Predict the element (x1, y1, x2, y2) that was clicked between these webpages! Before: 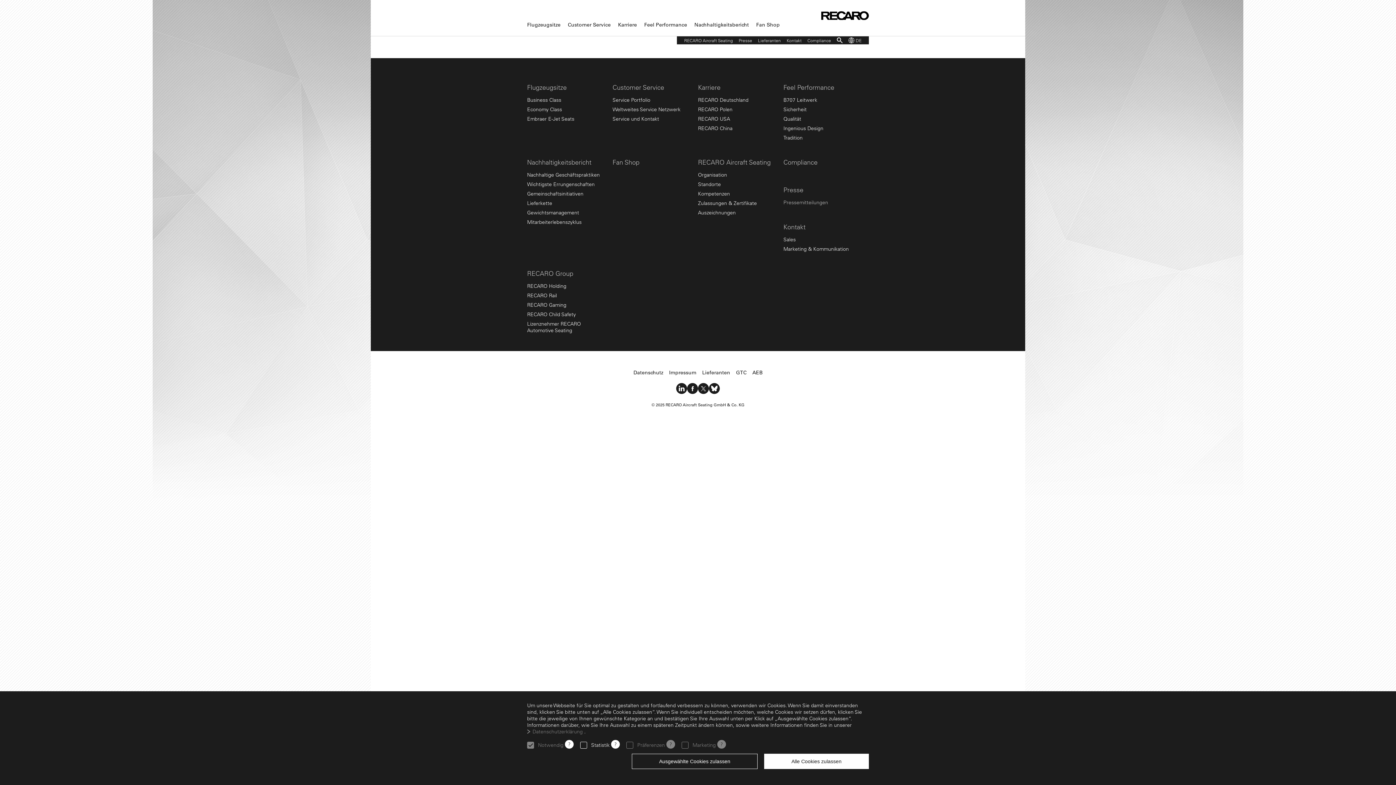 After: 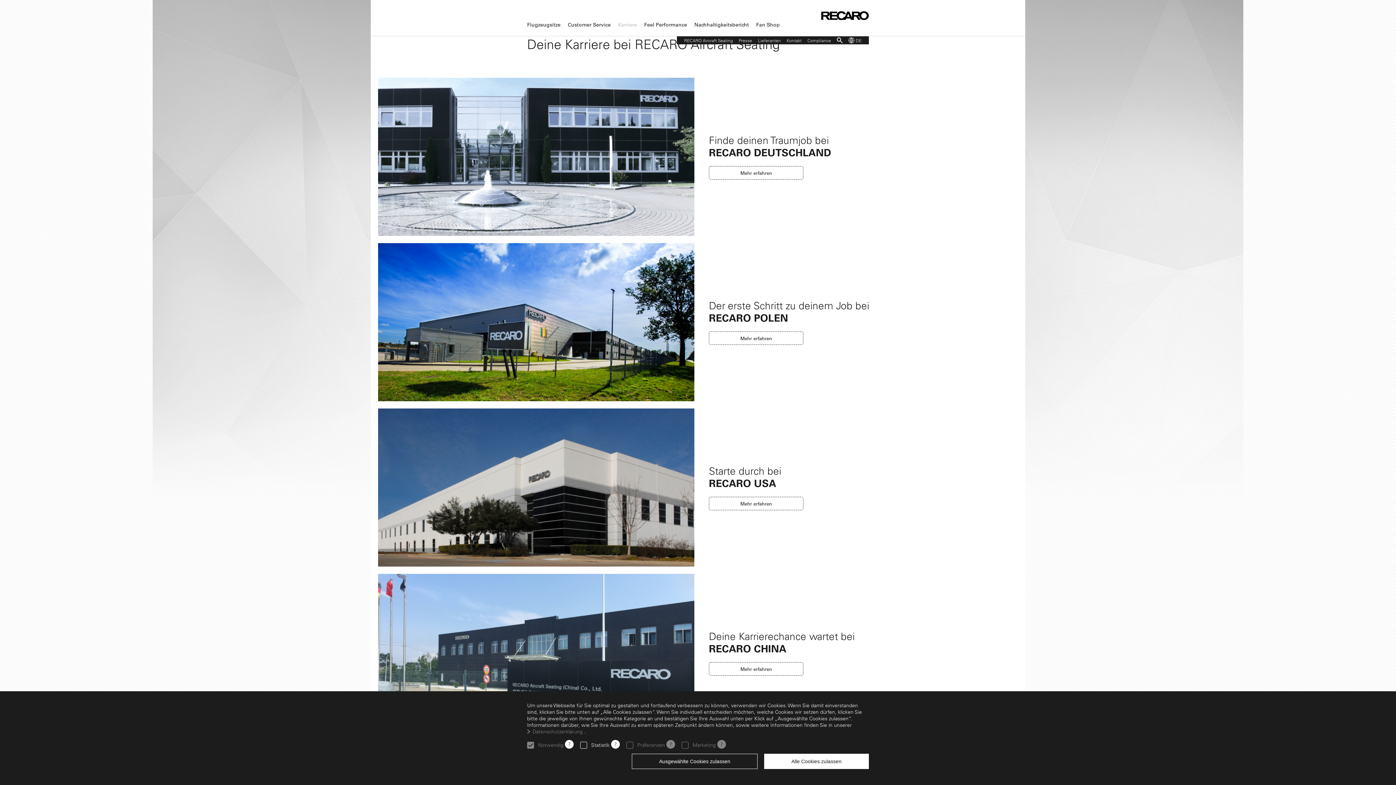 Action: label: Karriere bbox: (698, 83, 720, 91)